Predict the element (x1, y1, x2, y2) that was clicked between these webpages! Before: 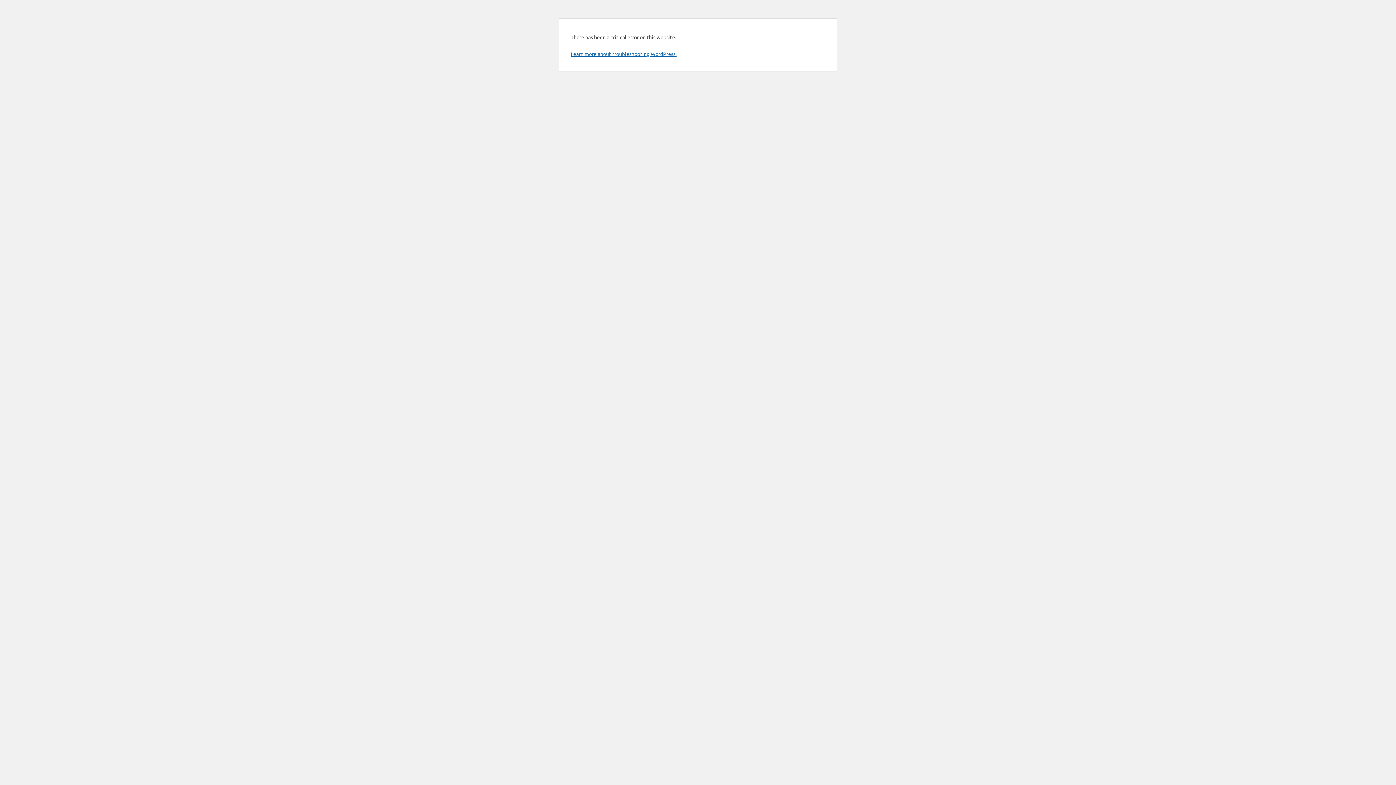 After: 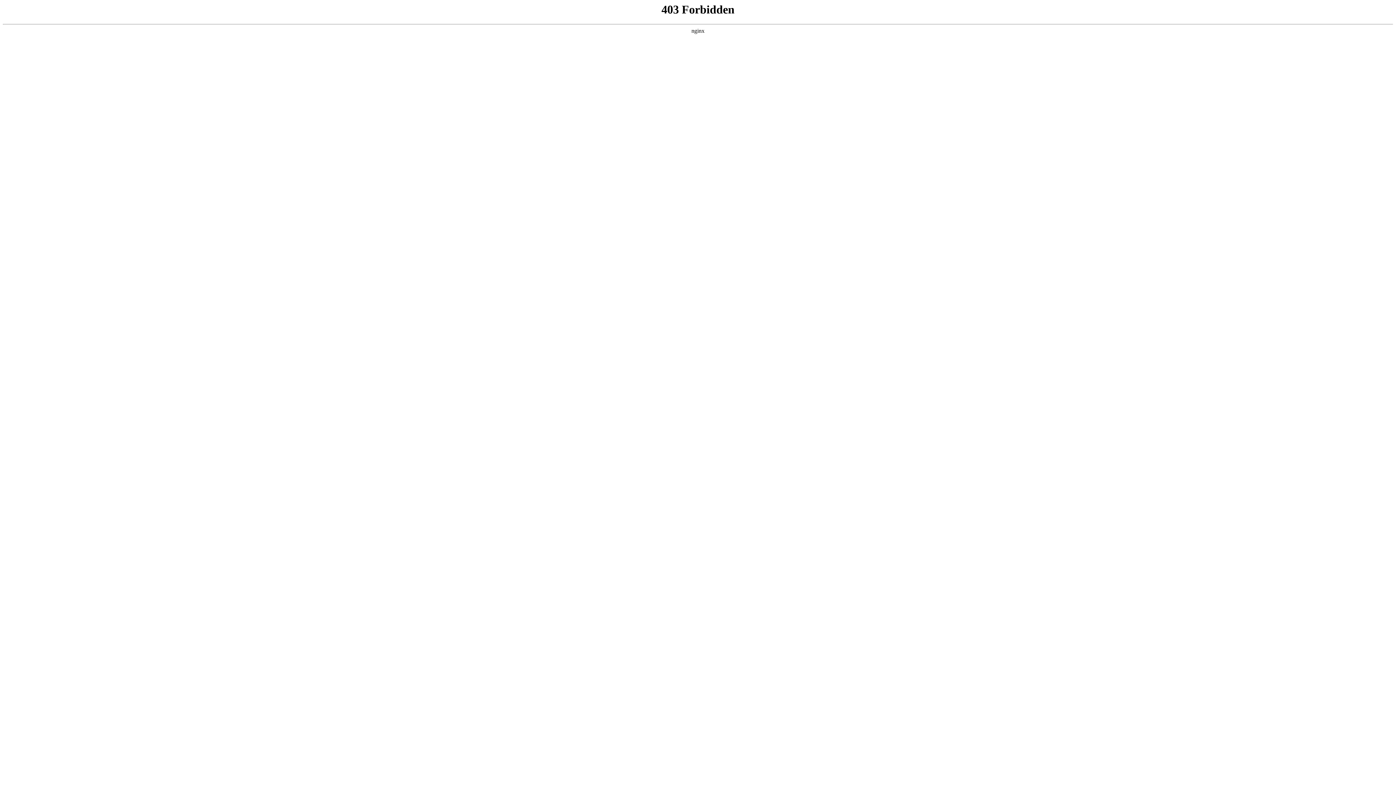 Action: bbox: (570, 50, 676, 57) label: Learn more about troubleshooting WordPress.